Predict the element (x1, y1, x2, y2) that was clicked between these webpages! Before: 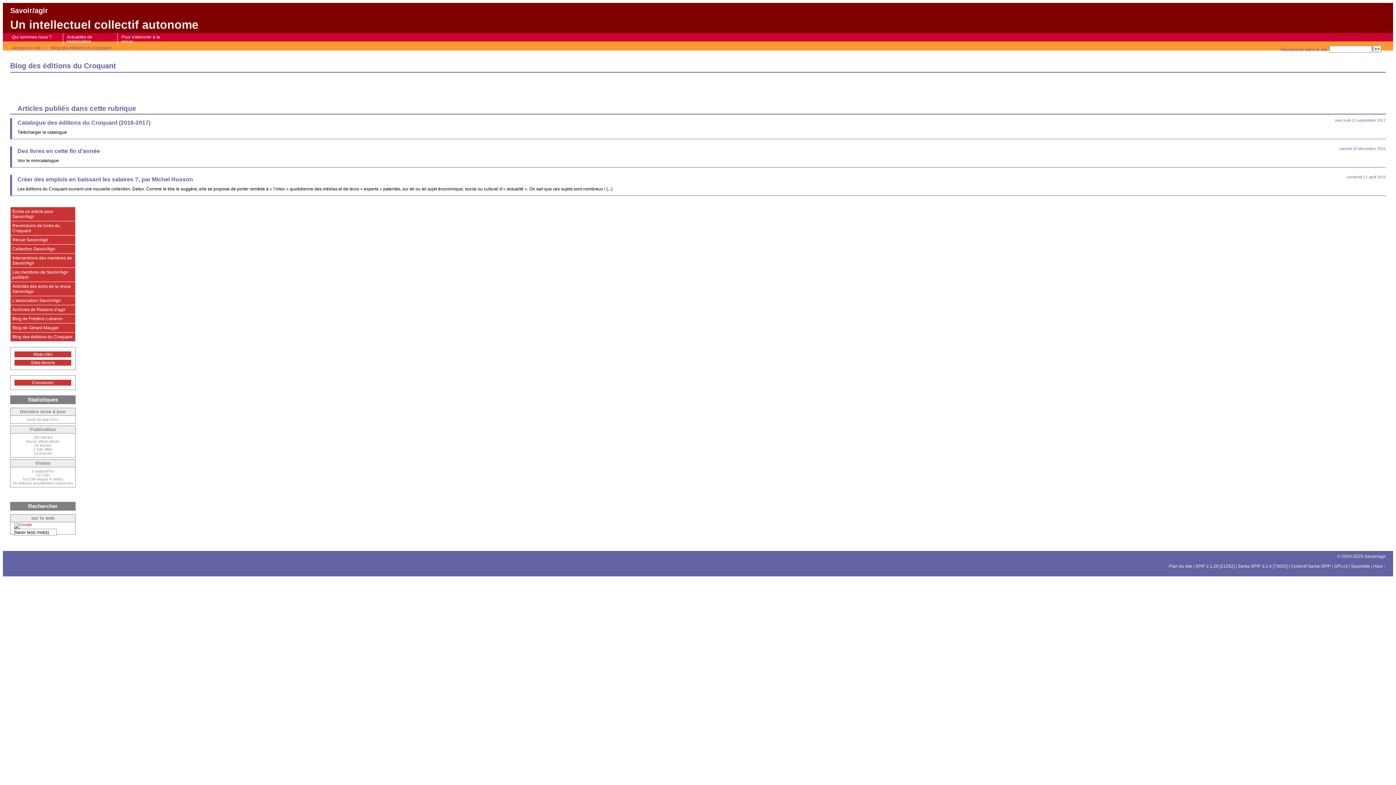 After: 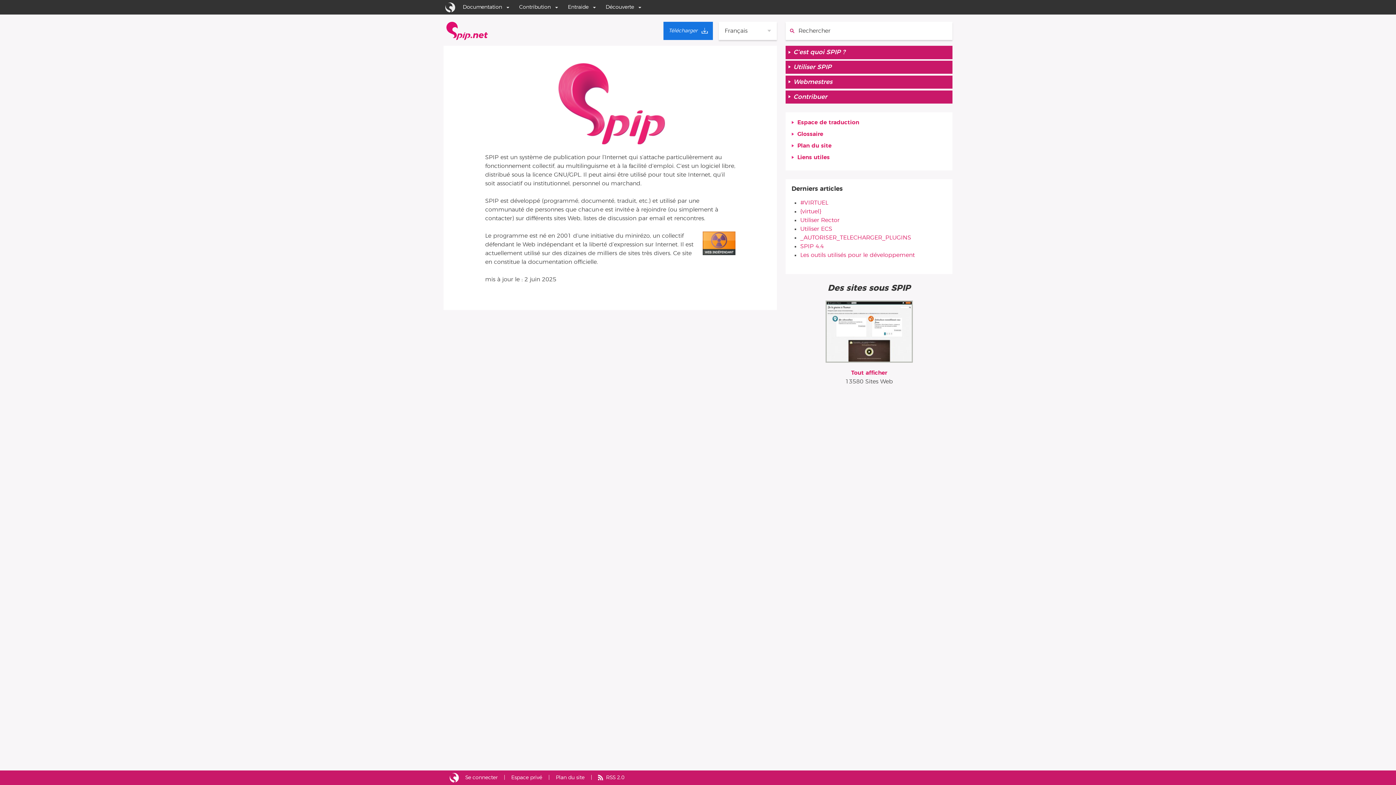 Action: label: SPIP 2.1.26 [21262] bbox: (1195, 564, 1234, 569)